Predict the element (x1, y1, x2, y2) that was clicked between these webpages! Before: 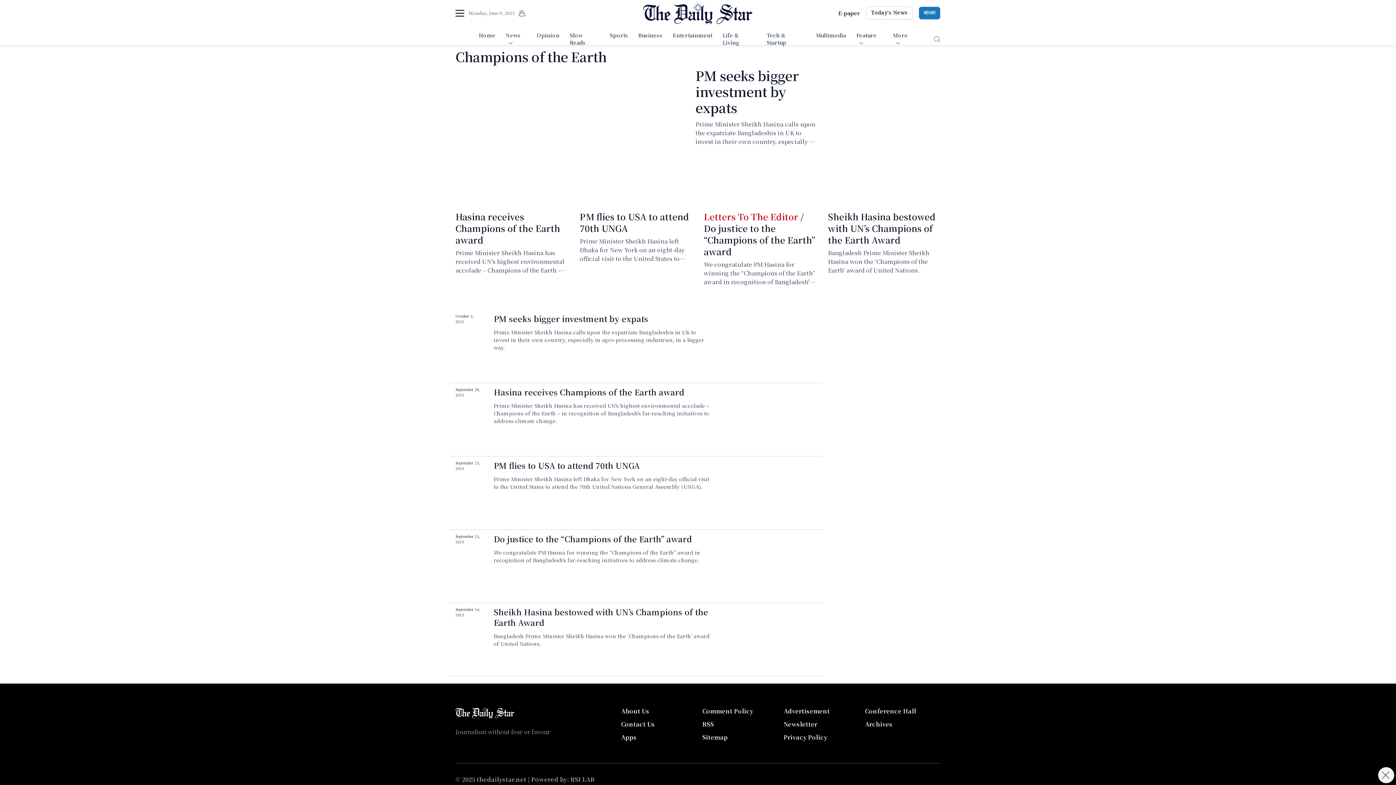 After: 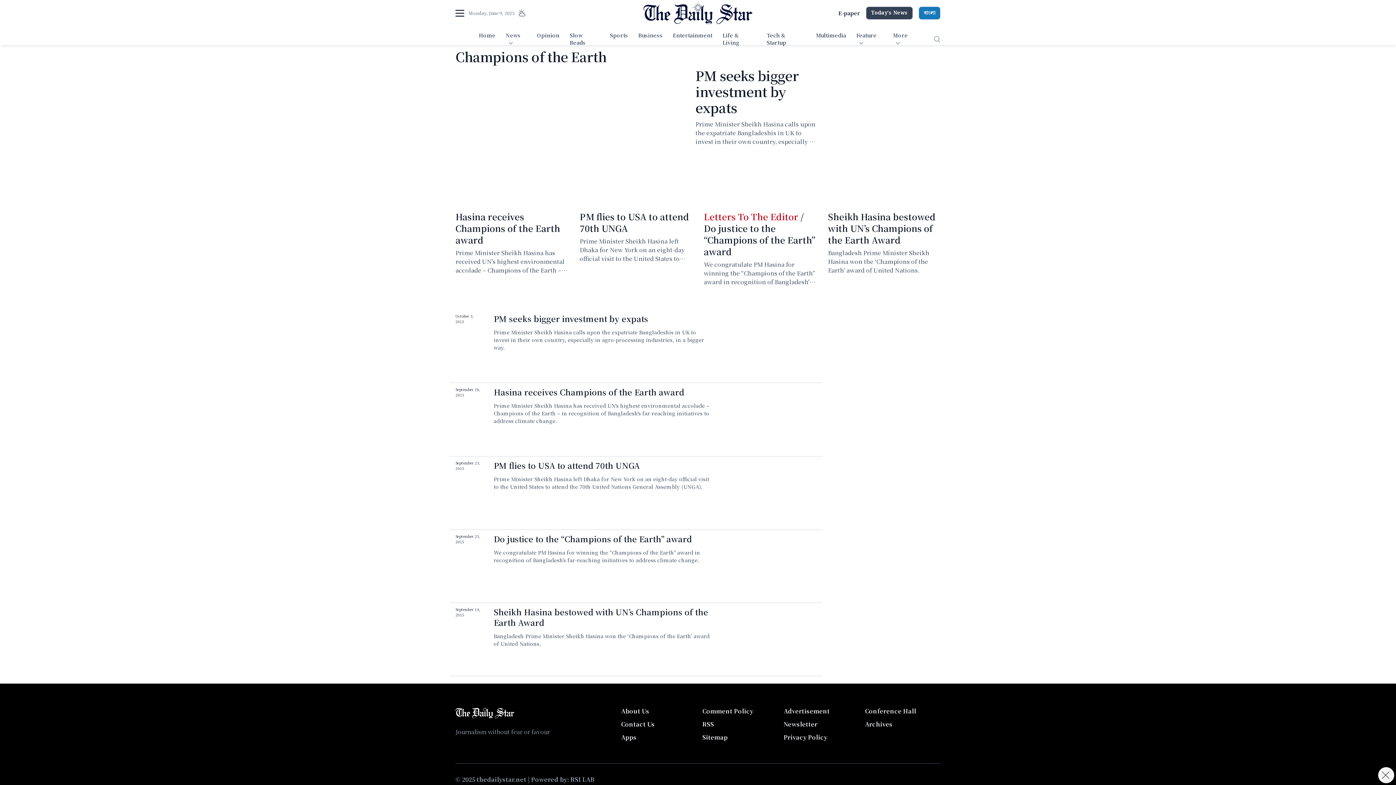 Action: bbox: (866, 6, 913, 19) label: Today's News